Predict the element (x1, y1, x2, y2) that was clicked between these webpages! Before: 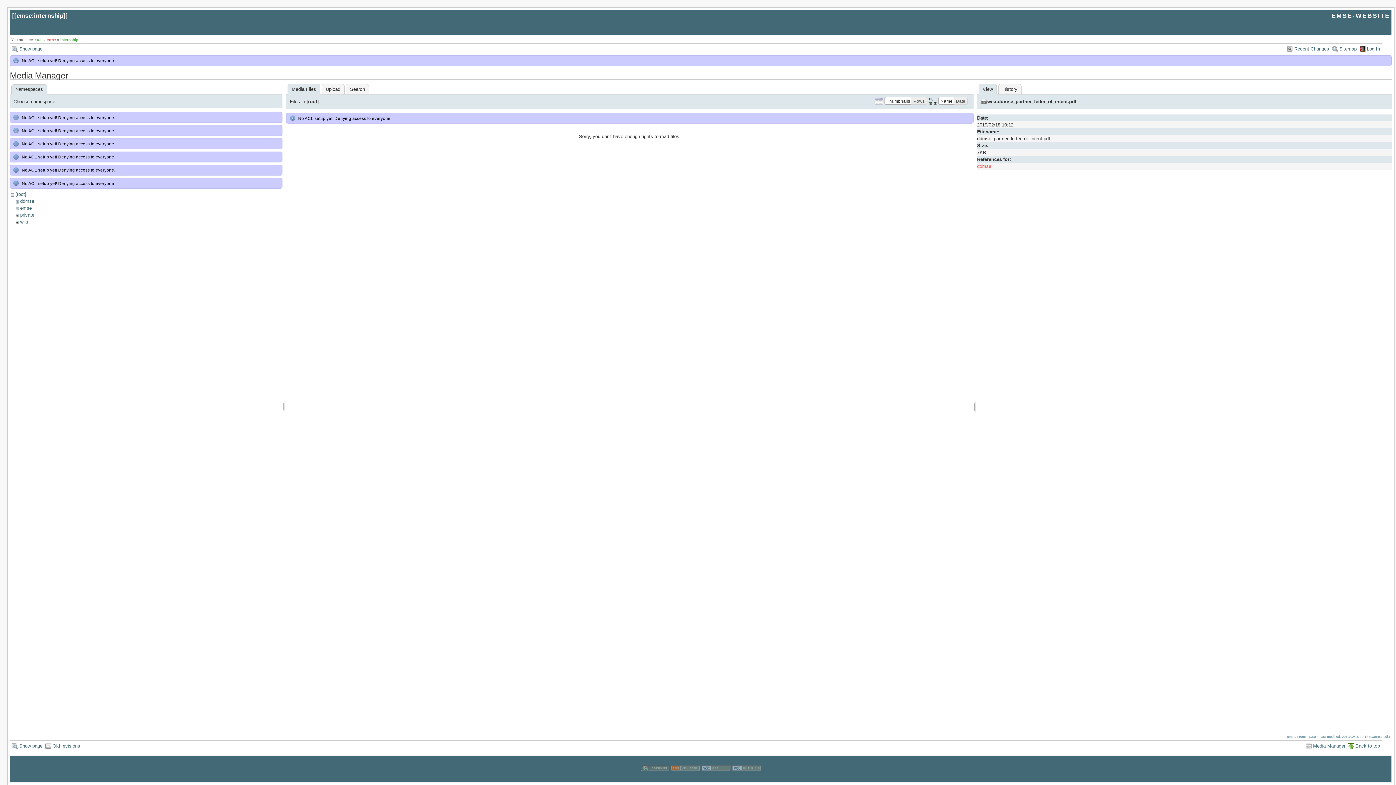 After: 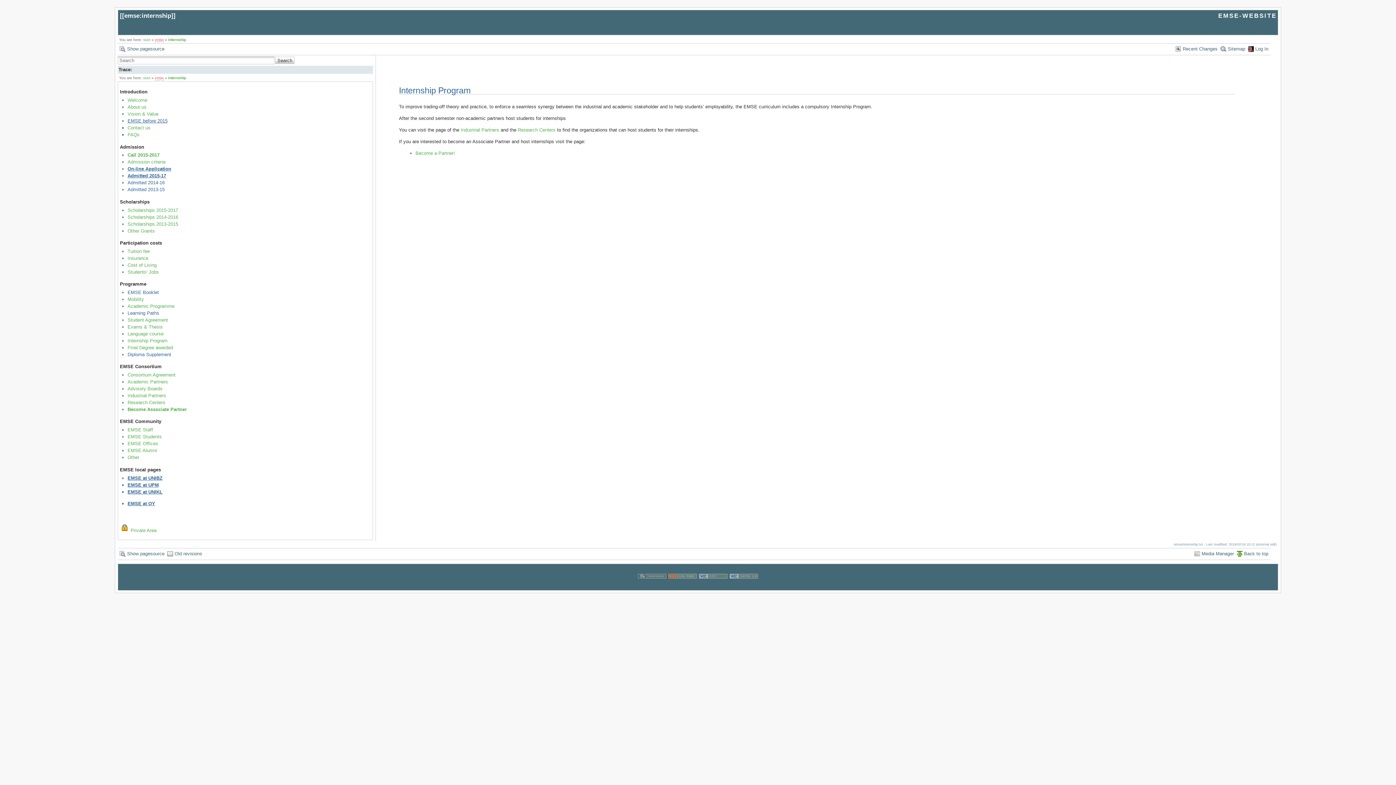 Action: bbox: (11, 44, 42, 54) label: Show page